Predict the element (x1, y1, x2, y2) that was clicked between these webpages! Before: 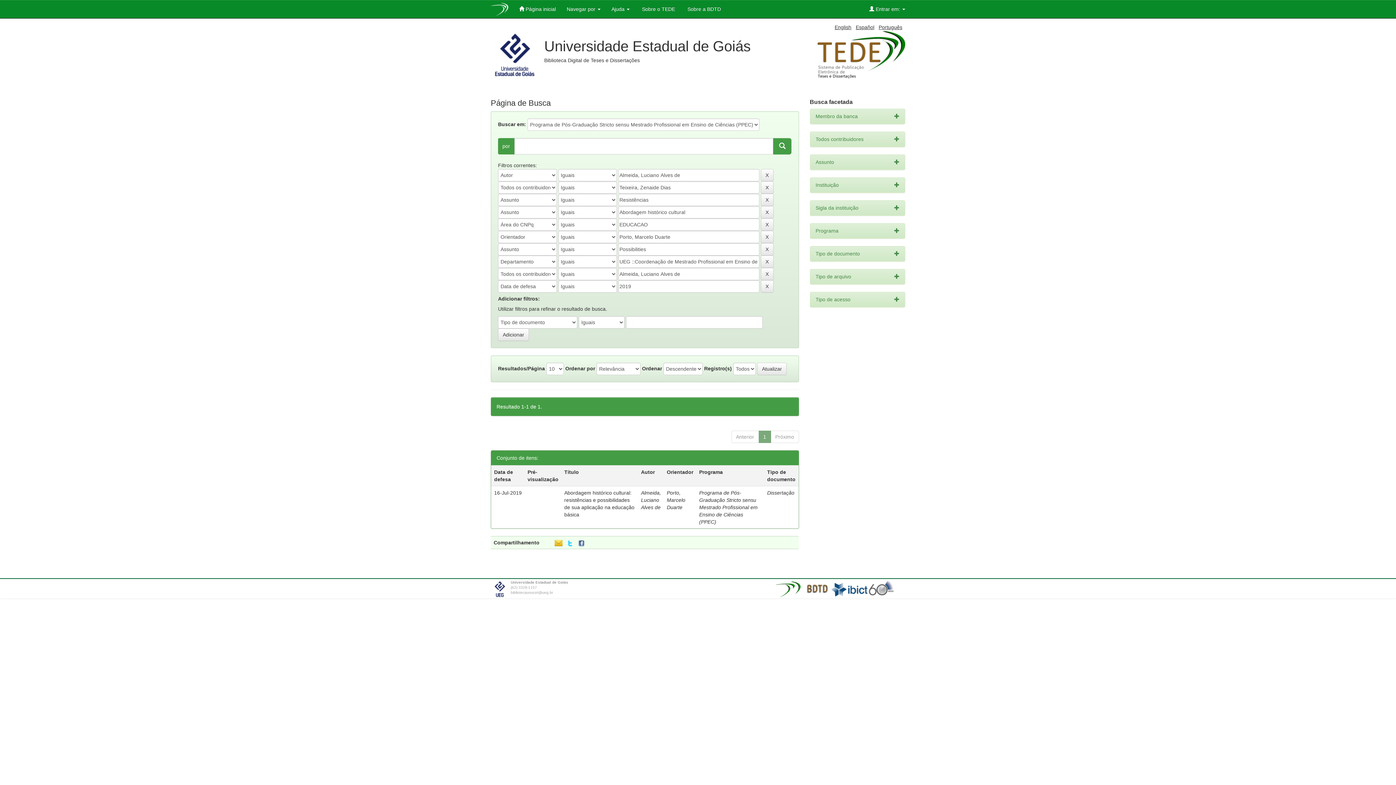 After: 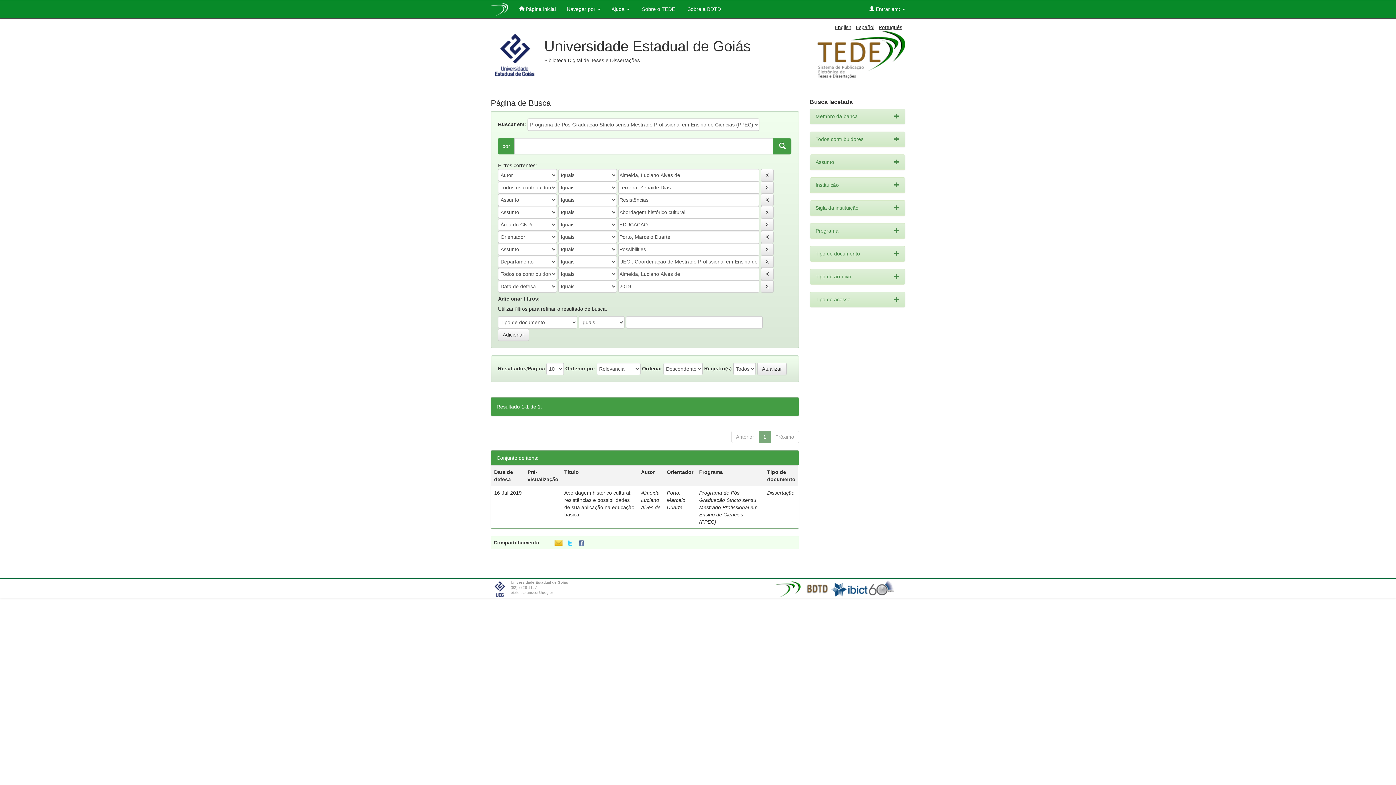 Action: bbox: (773, 138, 791, 154)